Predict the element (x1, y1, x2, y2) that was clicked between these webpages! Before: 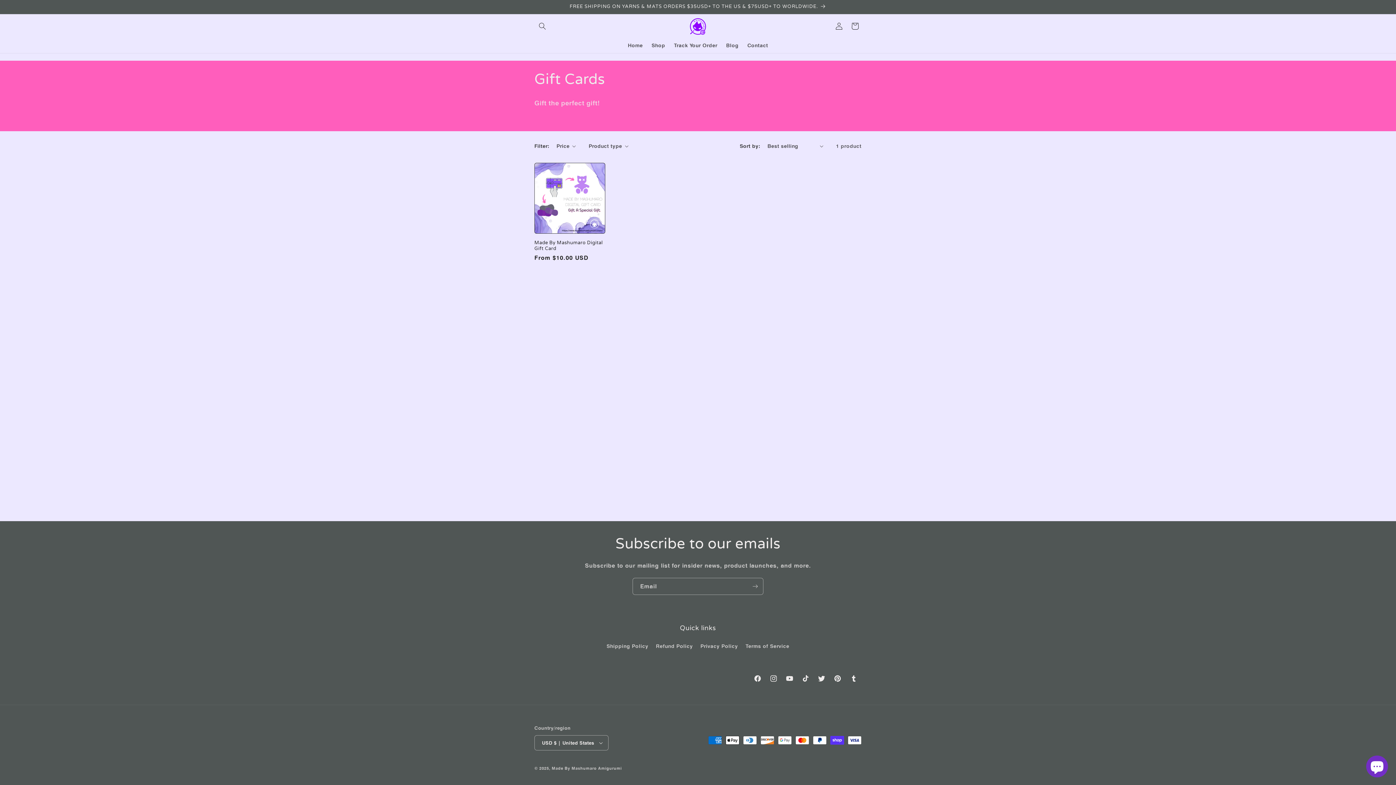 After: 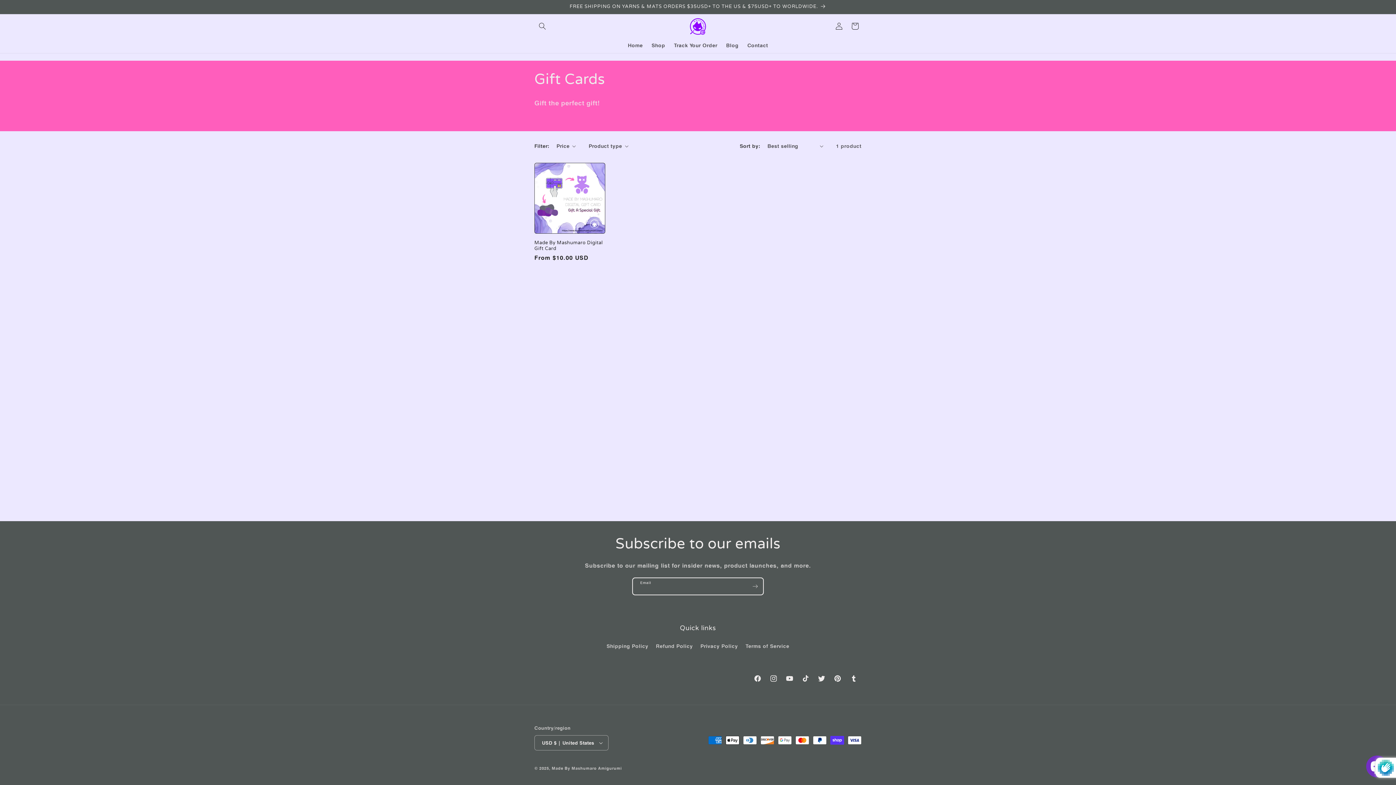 Action: label: Subscribe bbox: (747, 578, 763, 595)